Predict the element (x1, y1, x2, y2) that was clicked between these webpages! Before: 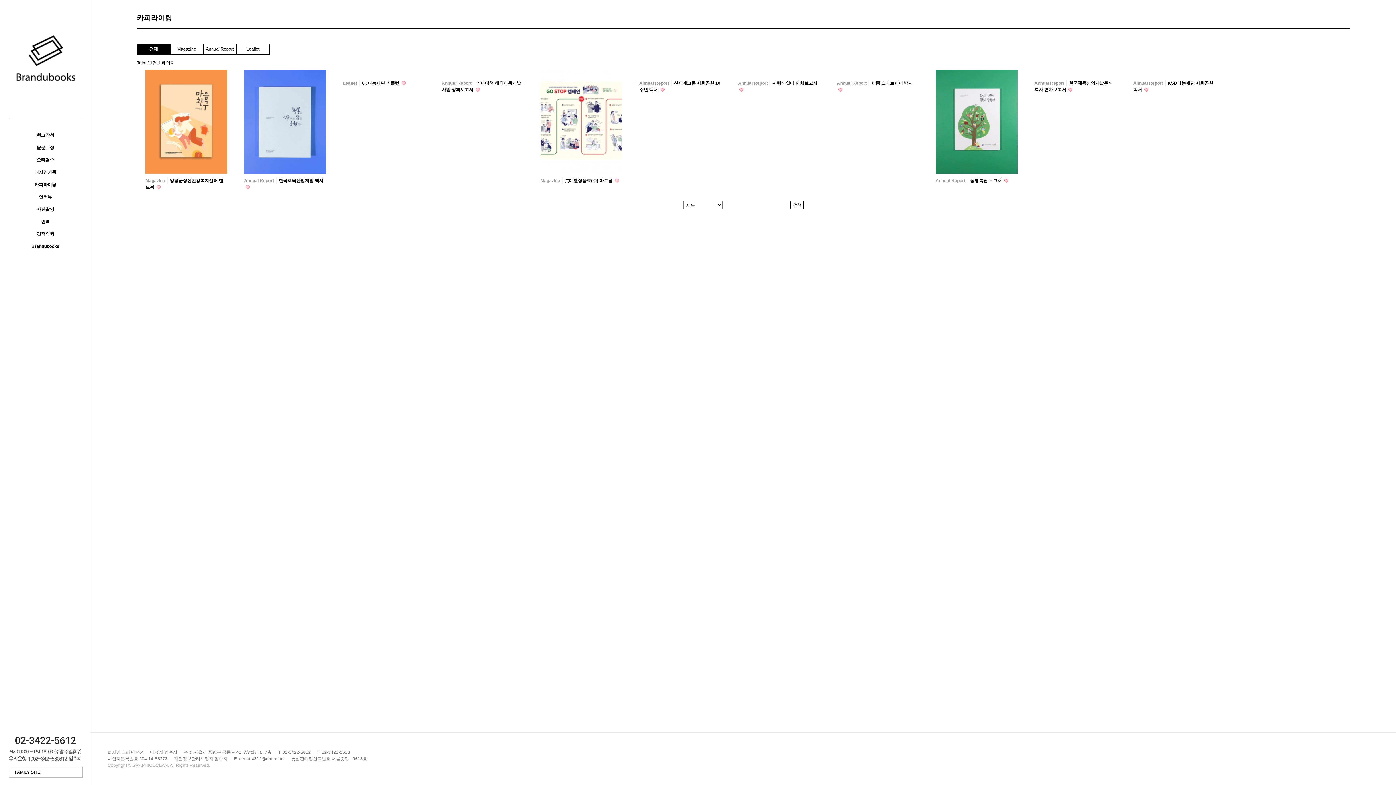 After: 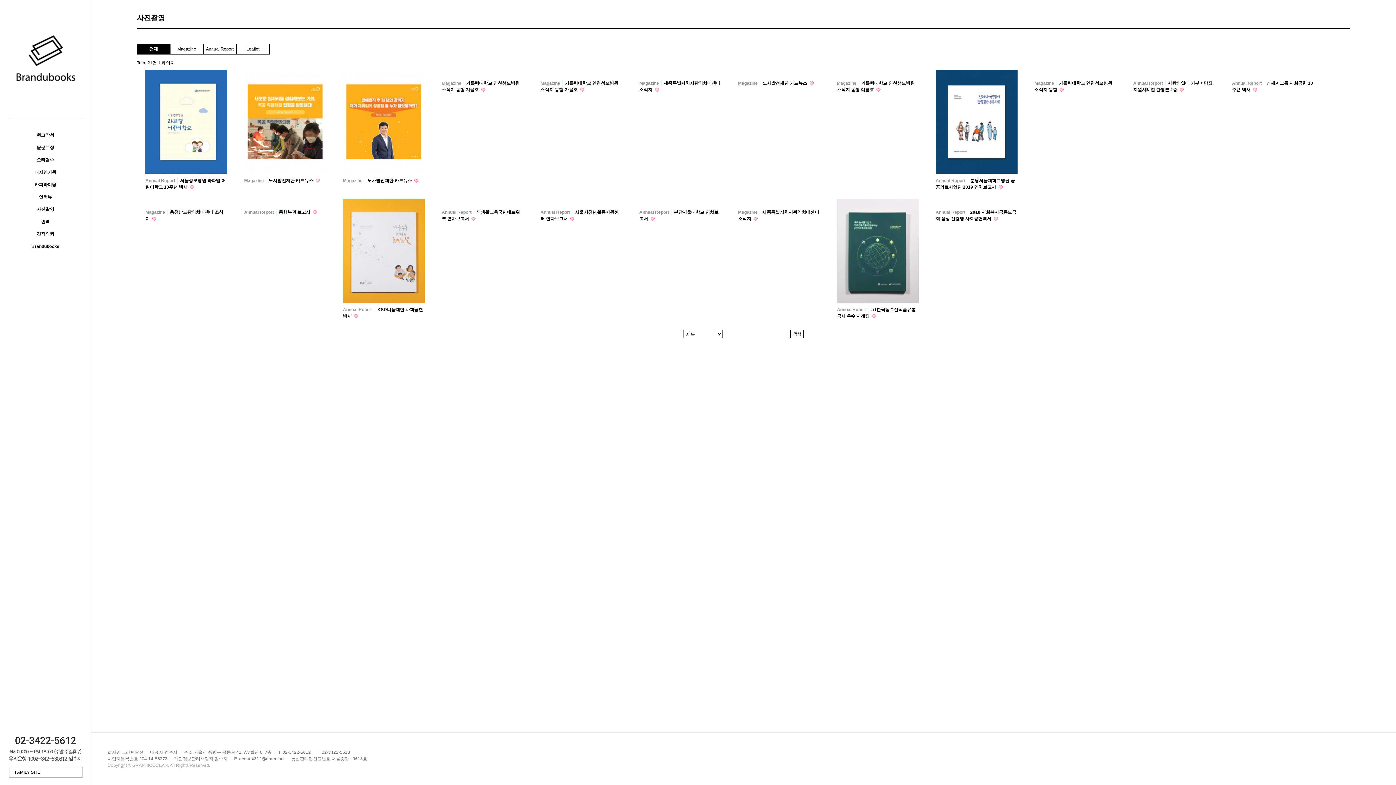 Action: label: 사진촬영 bbox: (9, 203, 81, 215)